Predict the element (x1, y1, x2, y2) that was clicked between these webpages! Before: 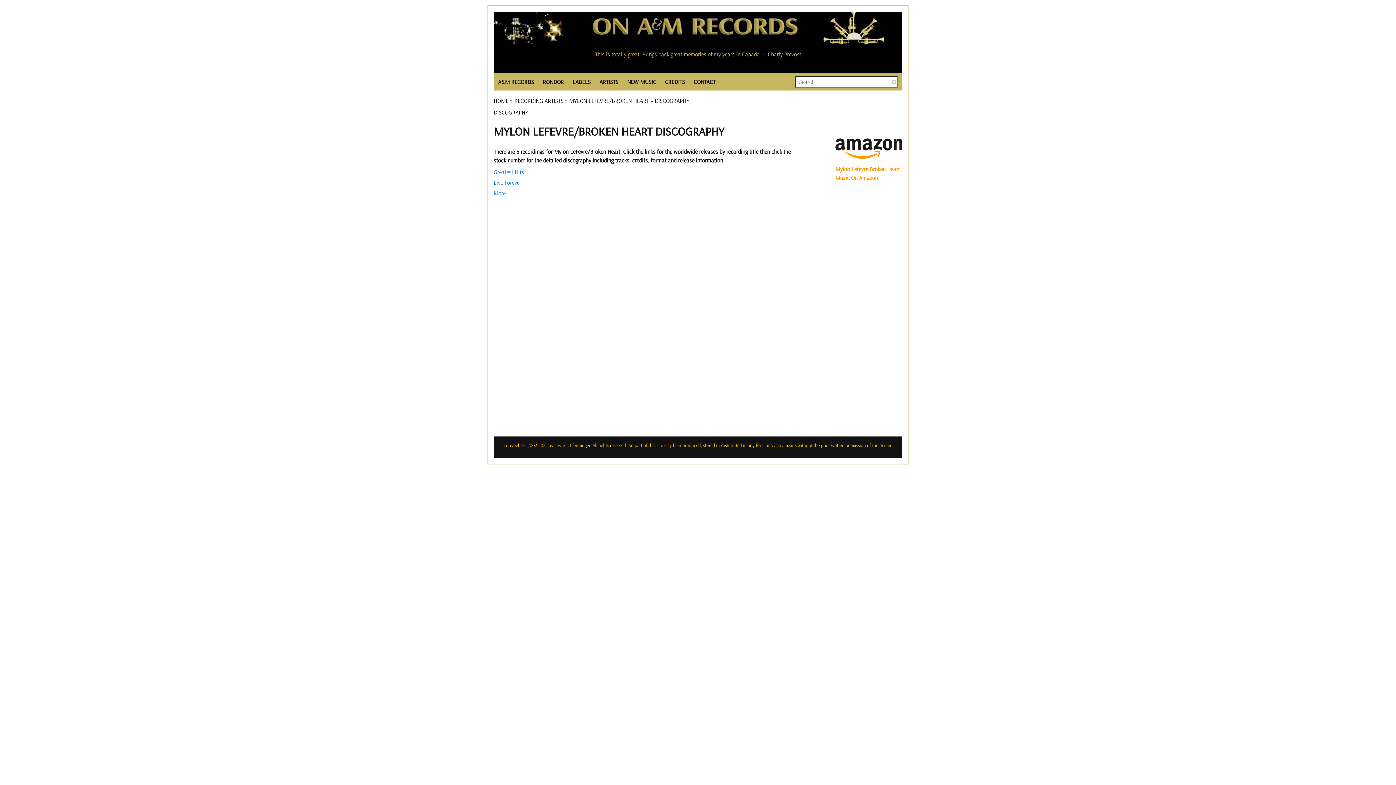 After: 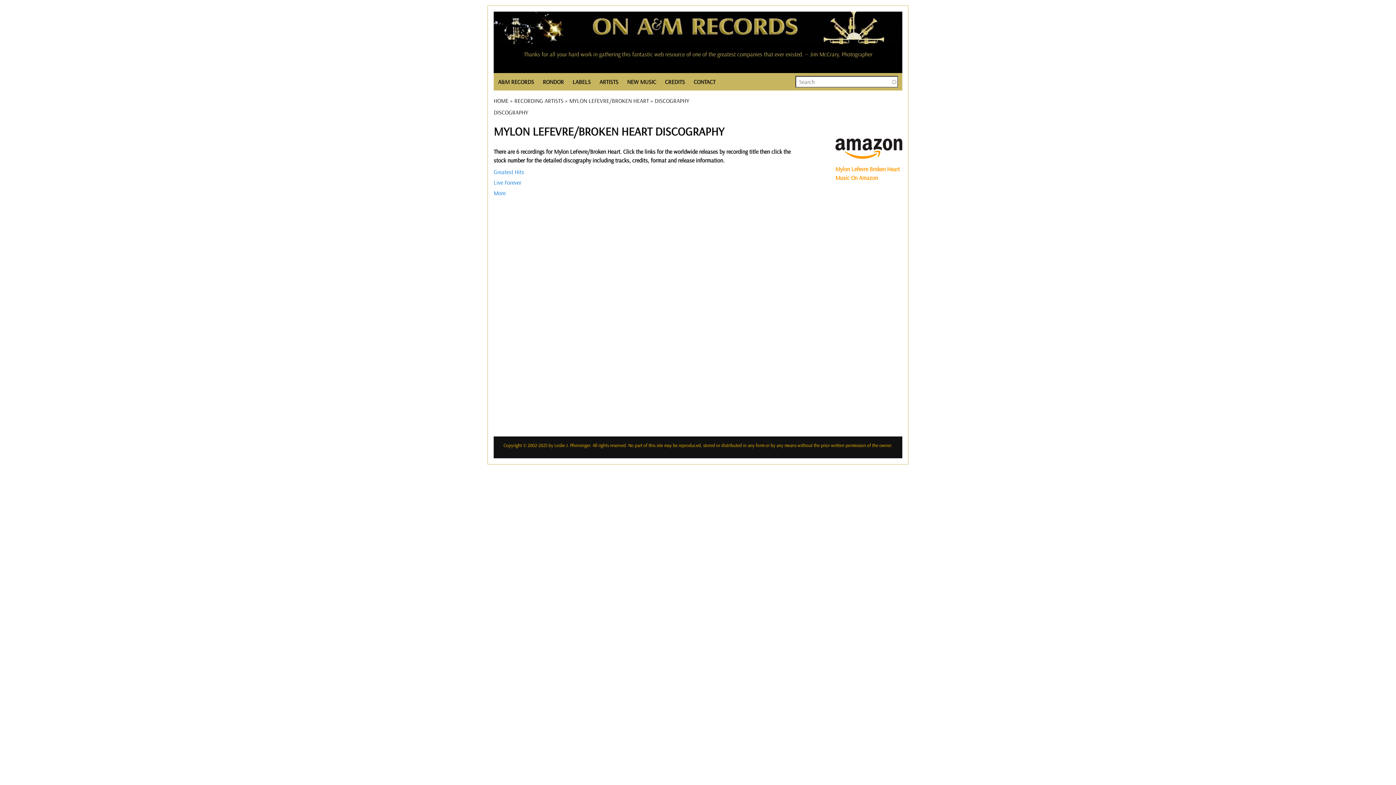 Action: bbox: (493, 109, 528, 115) label: DISCOGRAPHY